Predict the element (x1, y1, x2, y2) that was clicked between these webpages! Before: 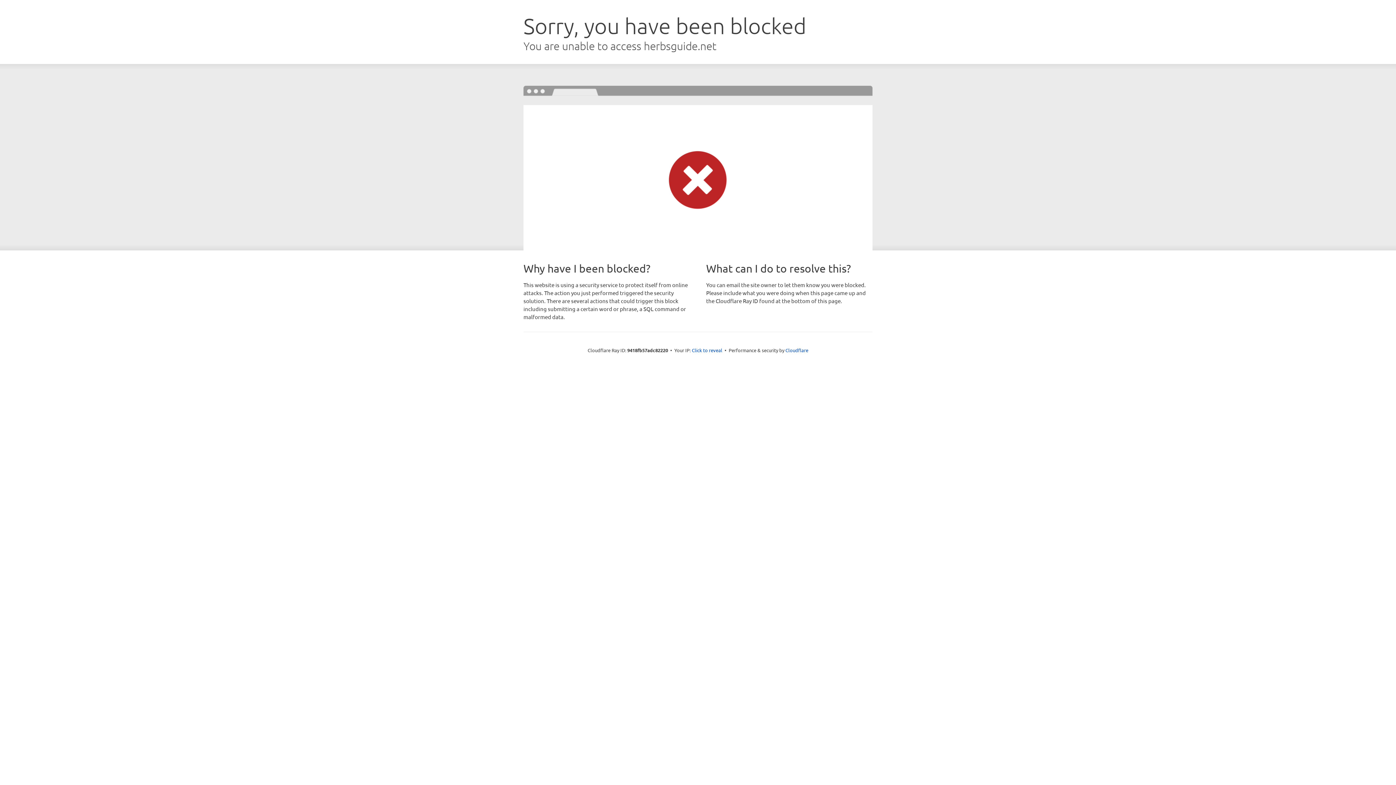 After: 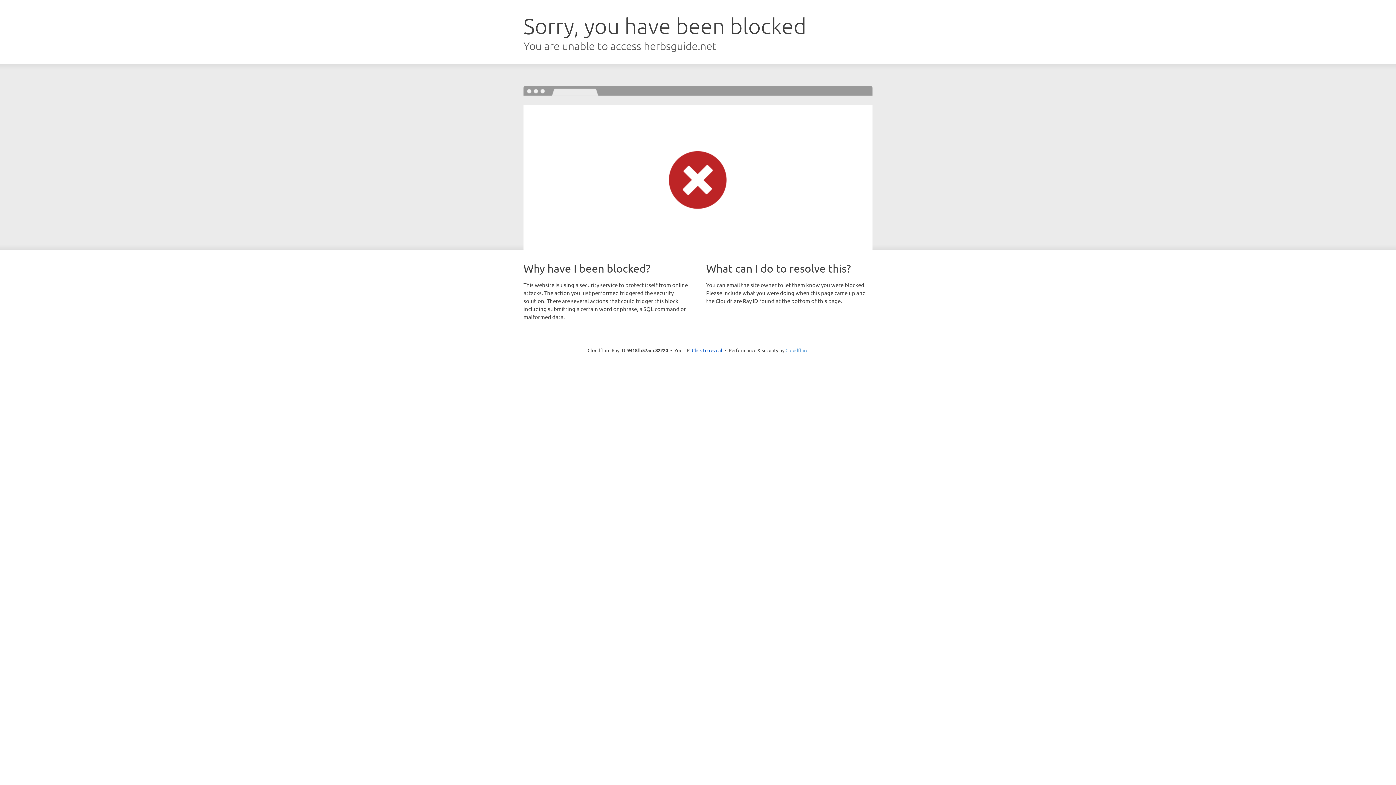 Action: bbox: (785, 347, 808, 353) label: Cloudflare